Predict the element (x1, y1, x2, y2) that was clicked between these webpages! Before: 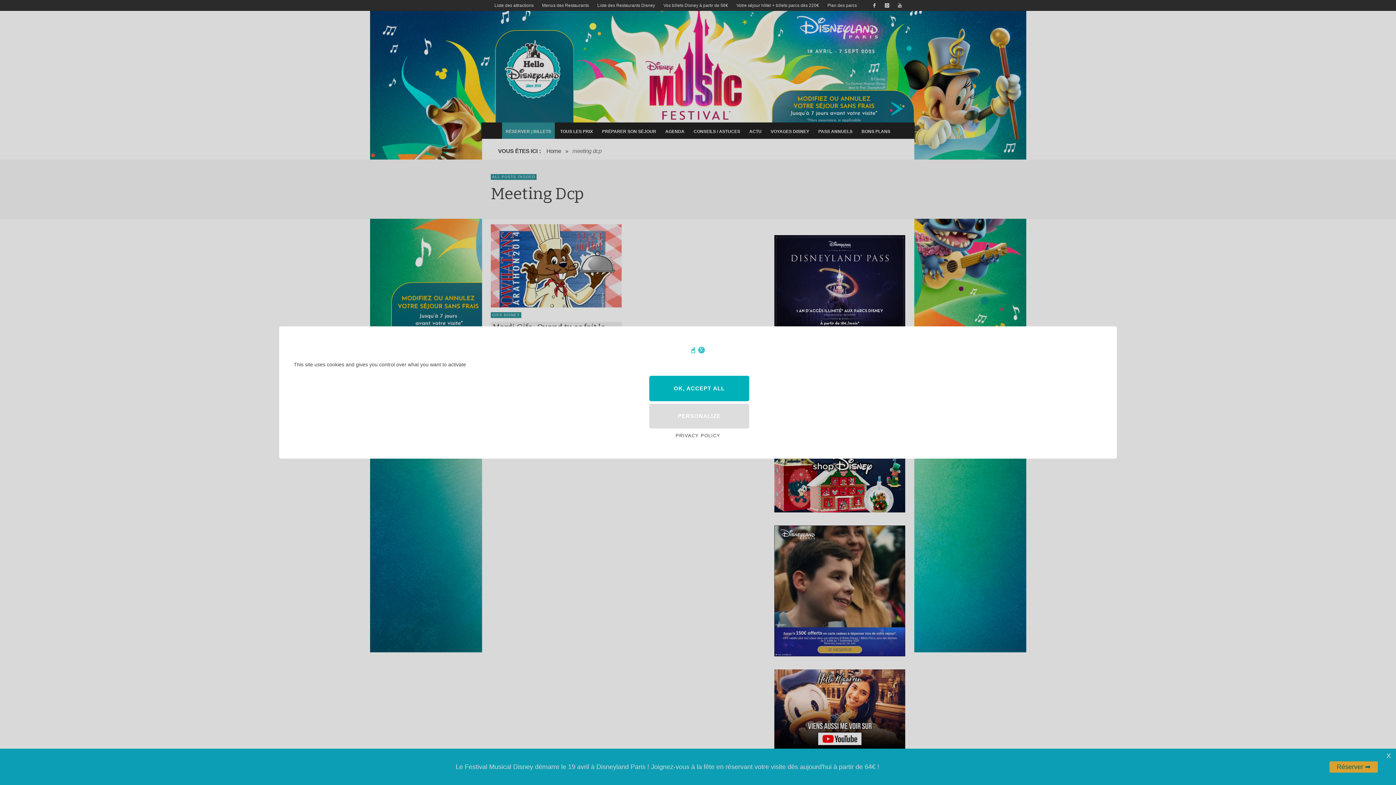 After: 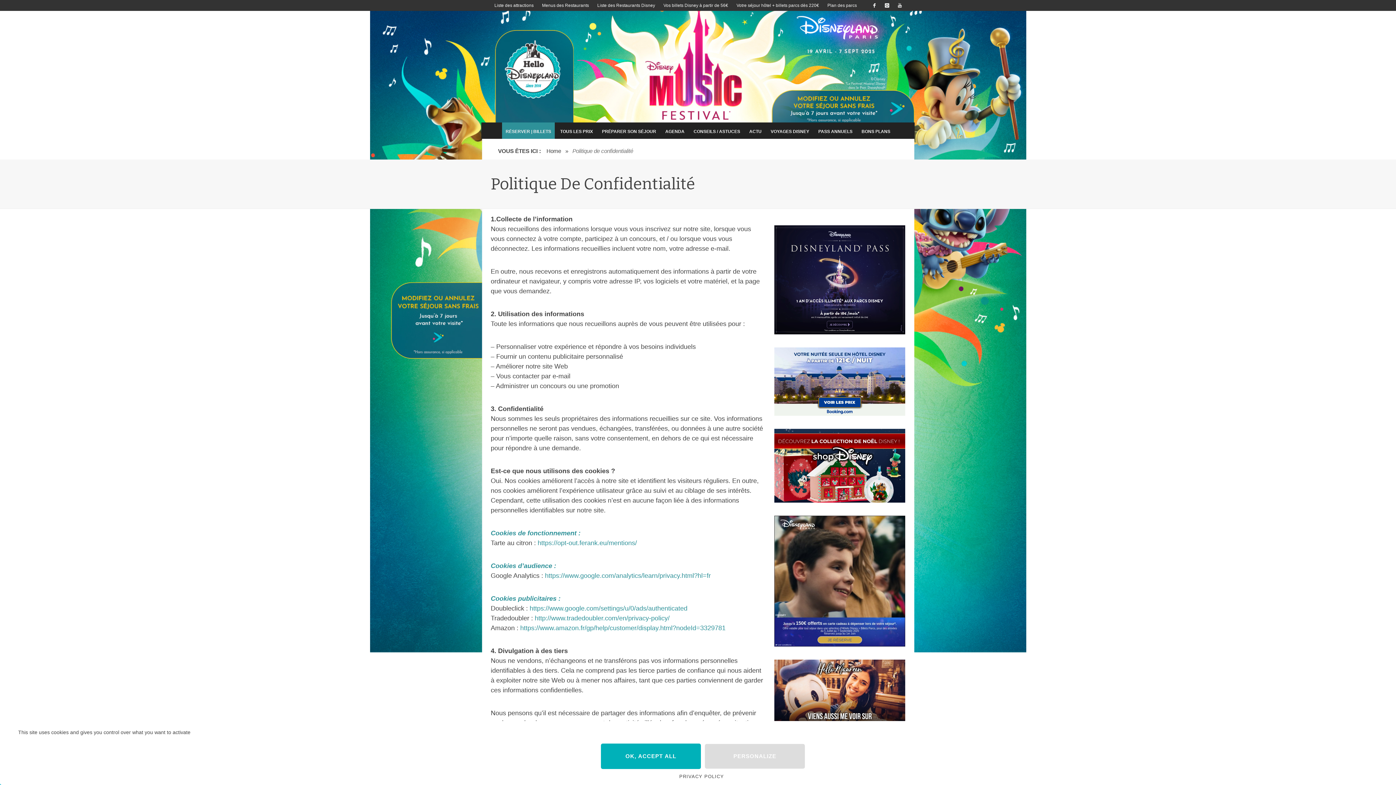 Action: label: PRIVACY POLICY bbox: (670, 429, 726, 440)